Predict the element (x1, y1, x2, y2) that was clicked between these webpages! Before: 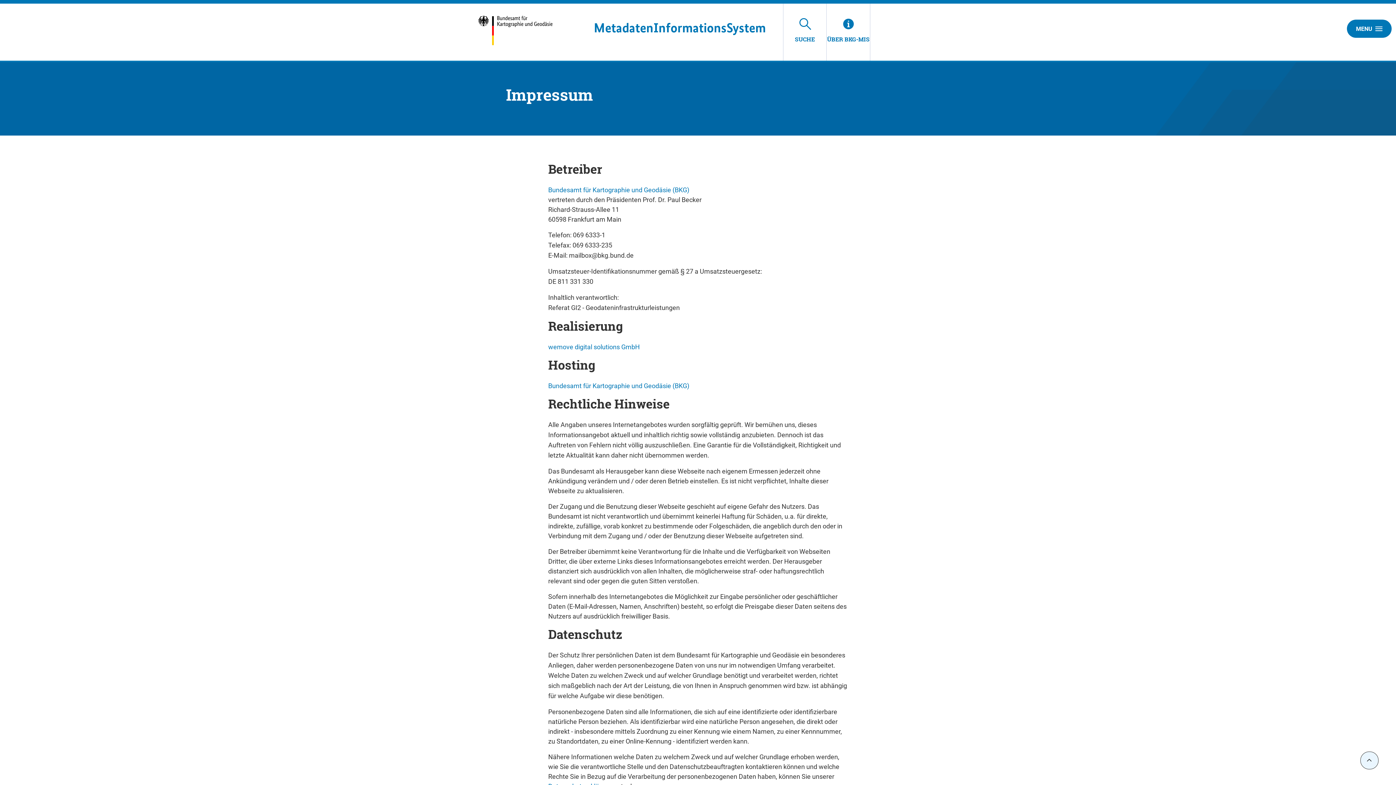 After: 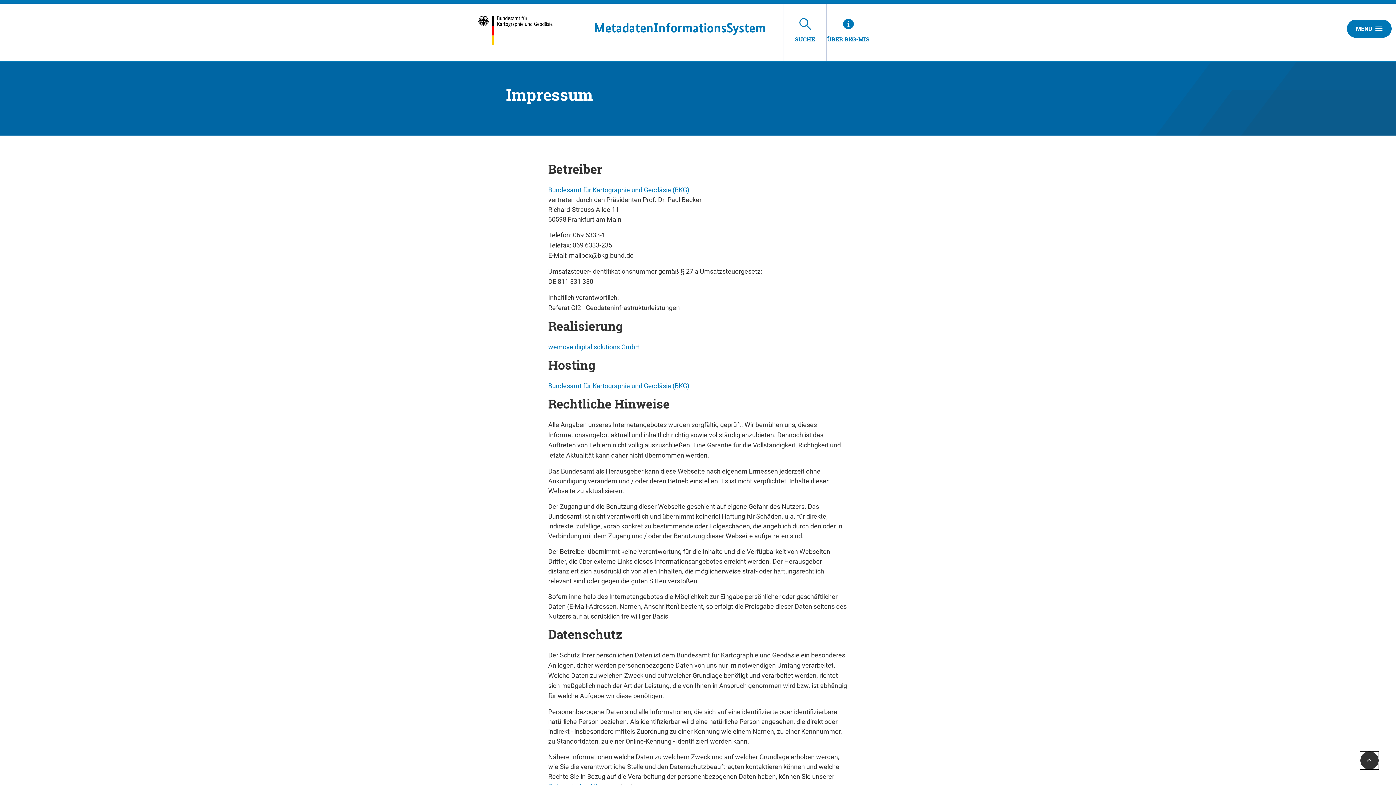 Action: bbox: (1360, 752, 1378, 769)